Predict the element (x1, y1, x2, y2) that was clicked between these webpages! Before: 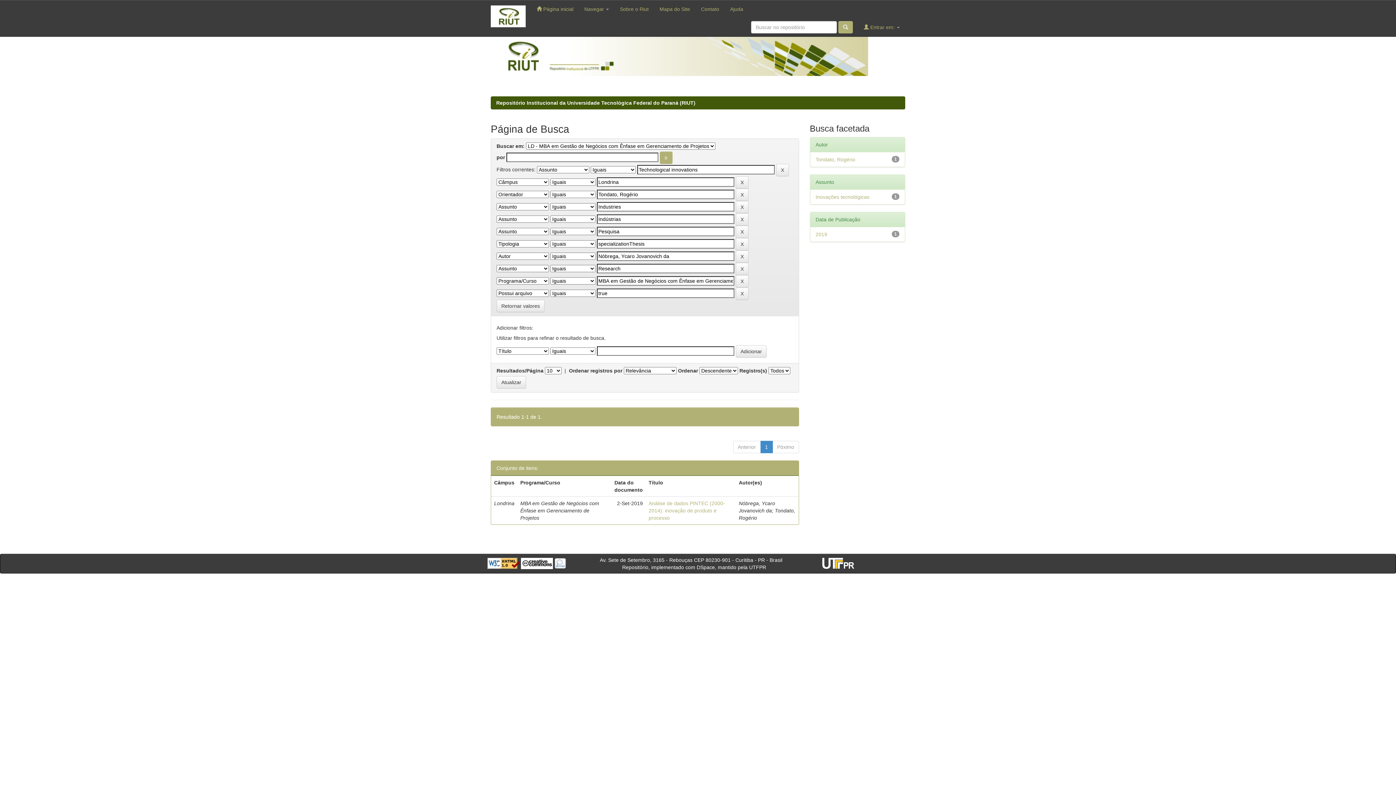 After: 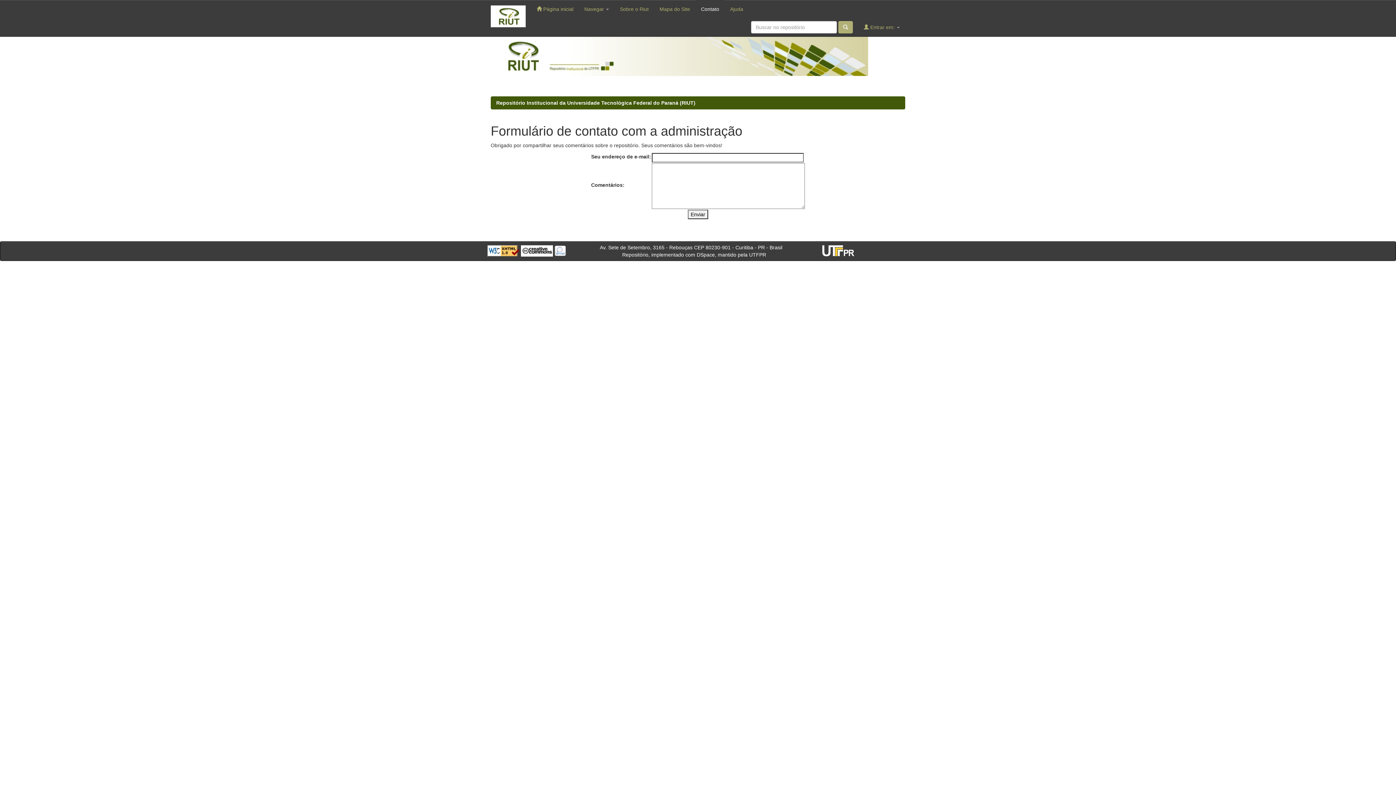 Action: label: Contato bbox: (695, 0, 724, 18)